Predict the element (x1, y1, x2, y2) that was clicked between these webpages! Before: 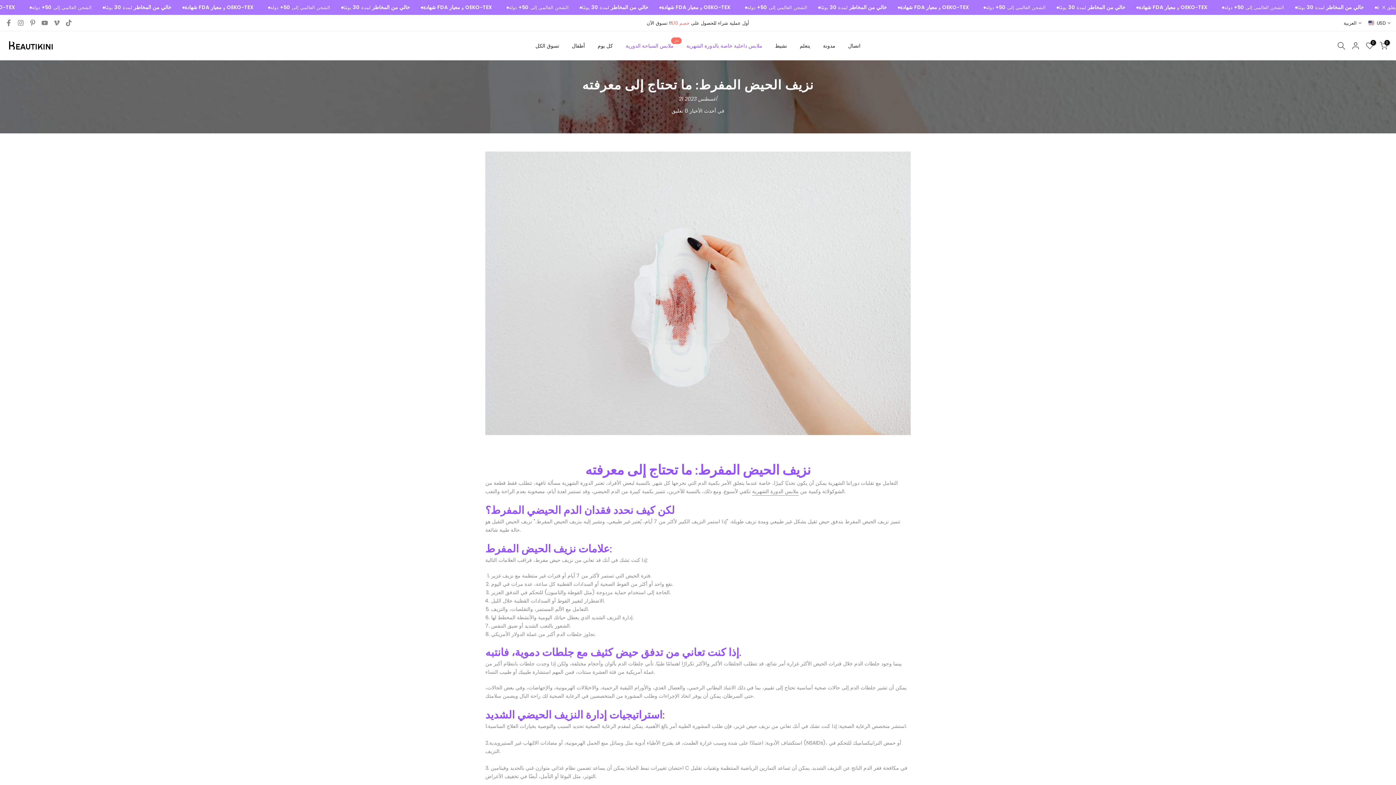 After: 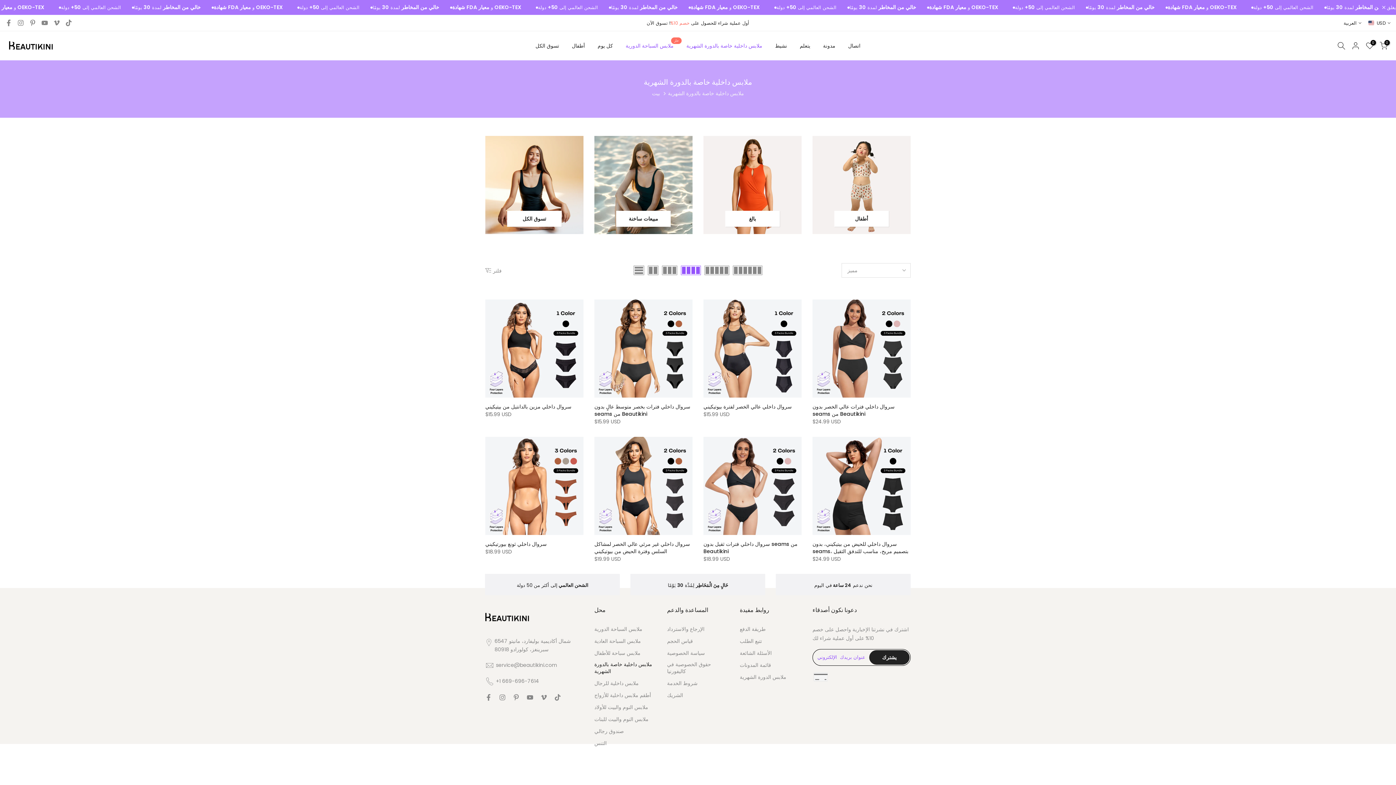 Action: label: ملابس الدورة الشهرية bbox: (752, 488, 798, 496)